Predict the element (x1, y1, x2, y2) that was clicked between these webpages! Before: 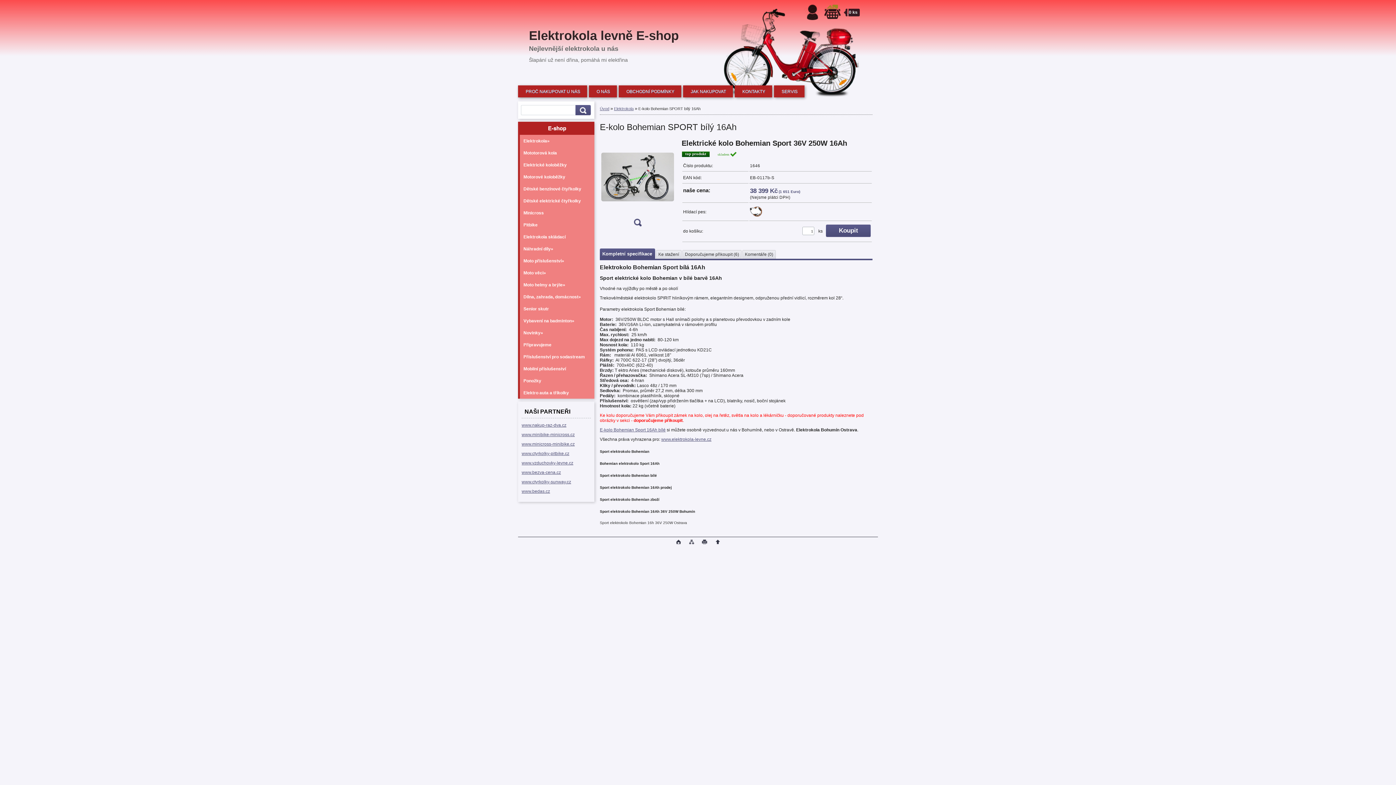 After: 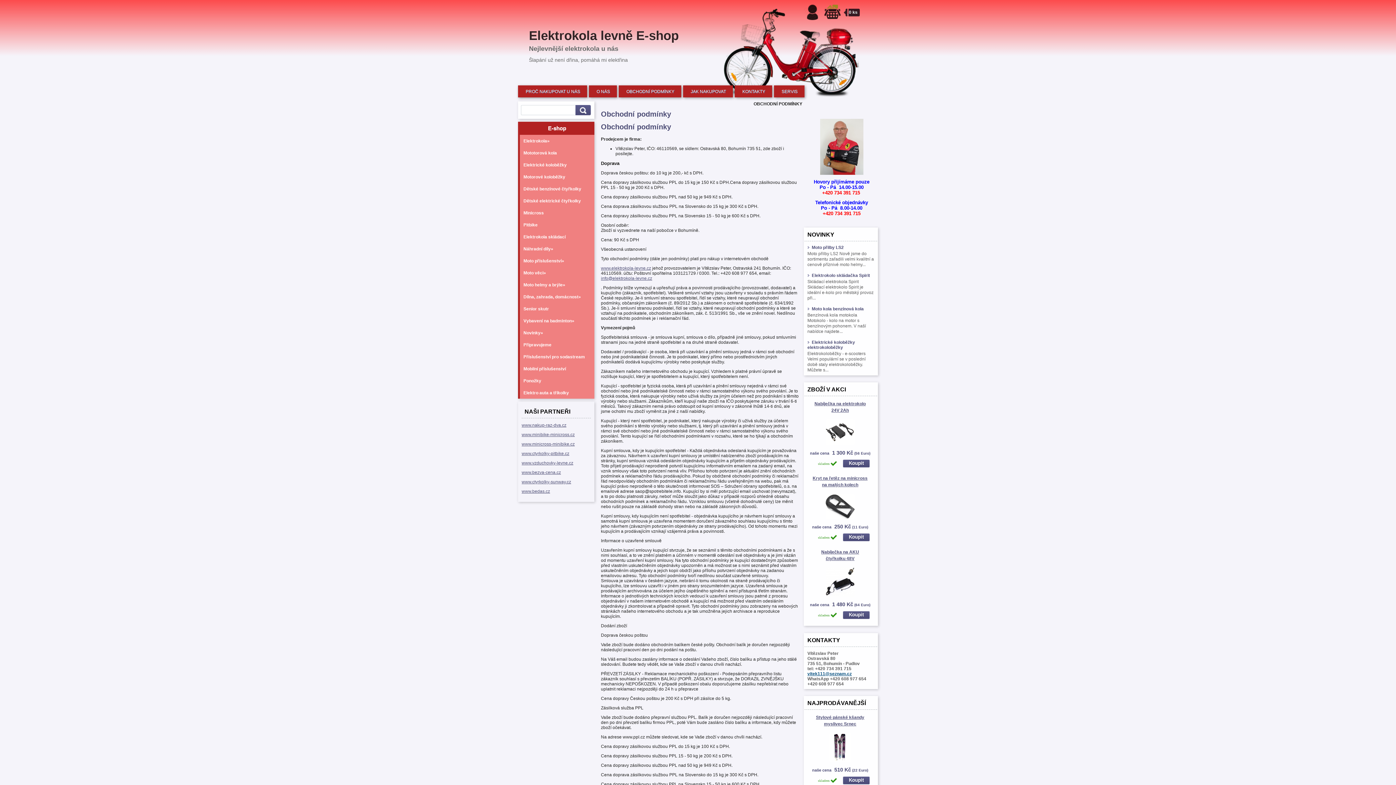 Action: bbox: (619, 73, 681, 97) label: OBCHODNÍ PODMÍNKY